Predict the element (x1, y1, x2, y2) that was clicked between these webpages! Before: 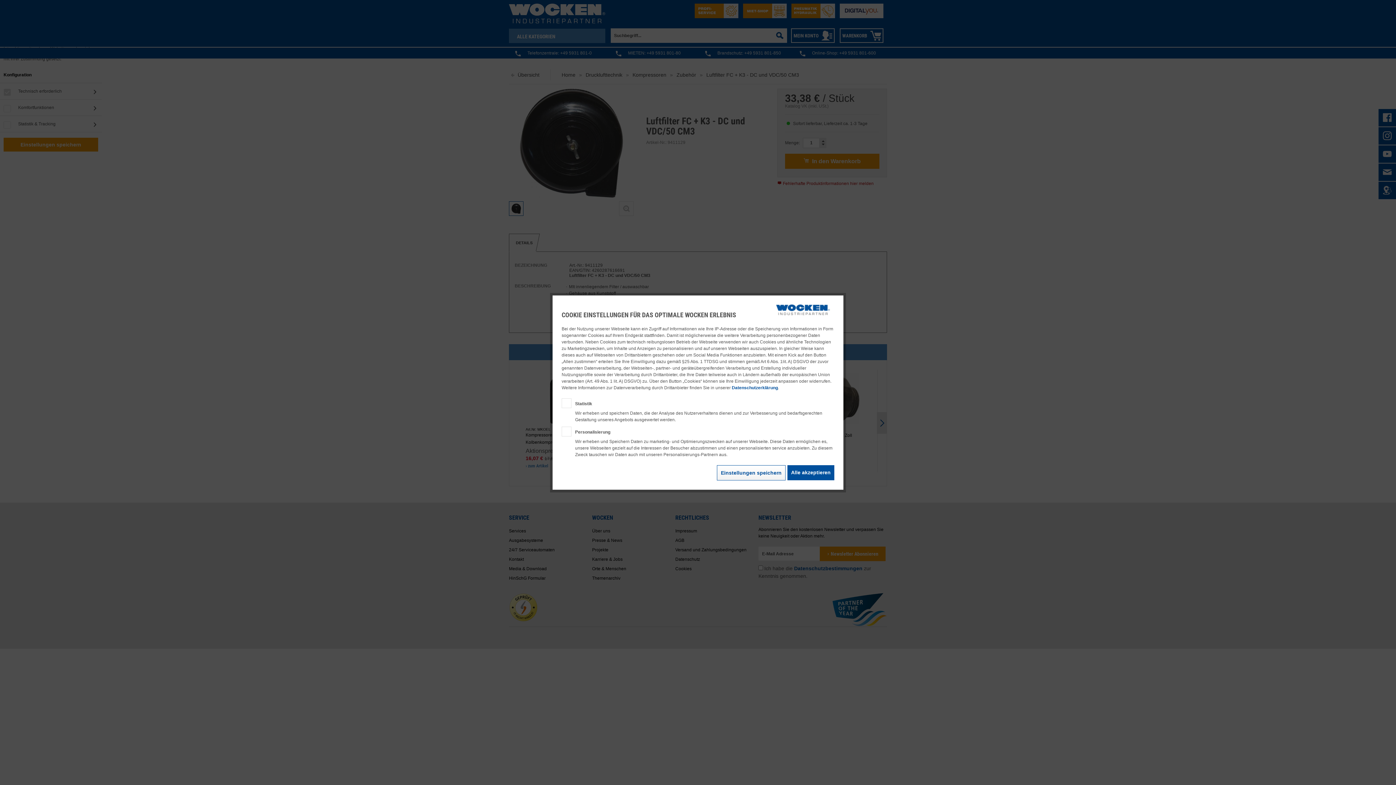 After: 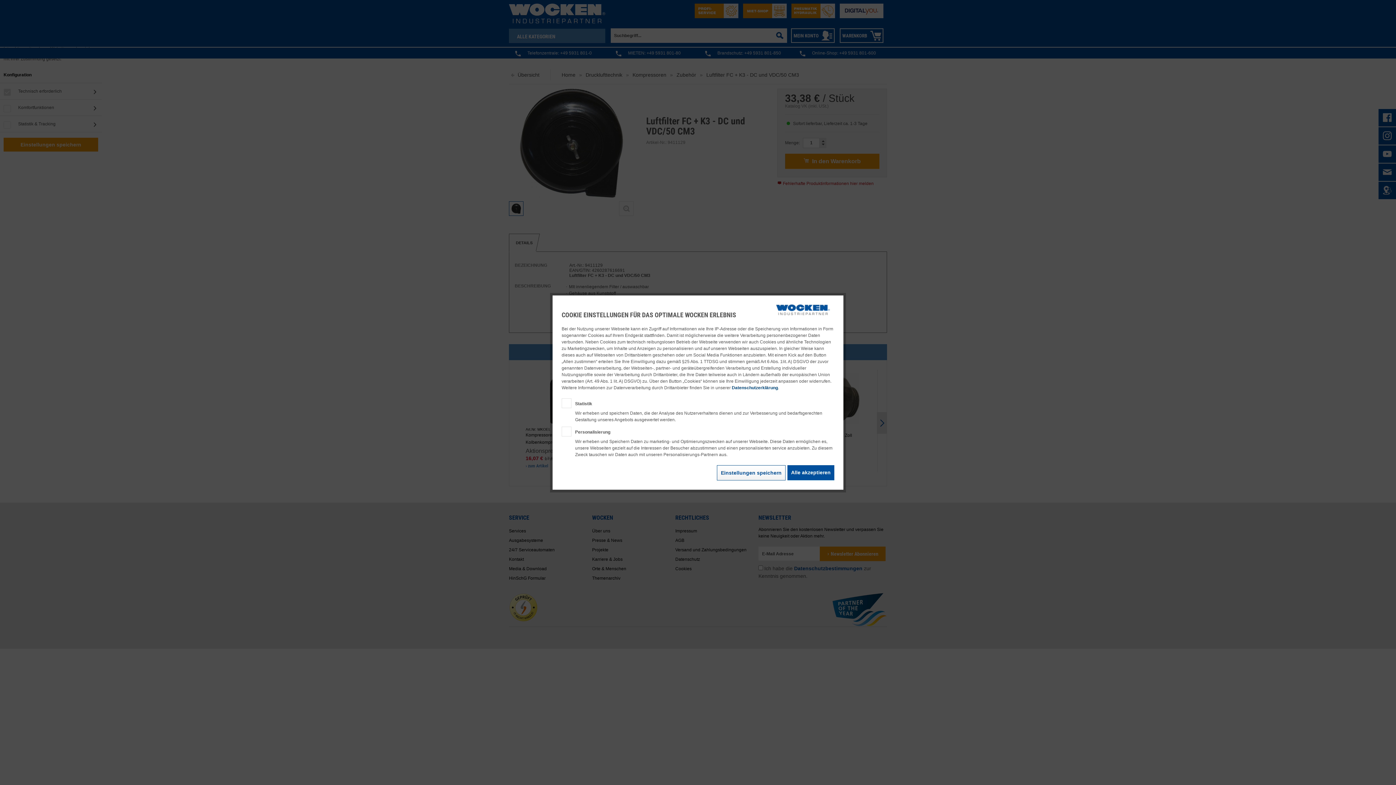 Action: bbox: (732, 385, 778, 390) label: Datenschutzerklärung